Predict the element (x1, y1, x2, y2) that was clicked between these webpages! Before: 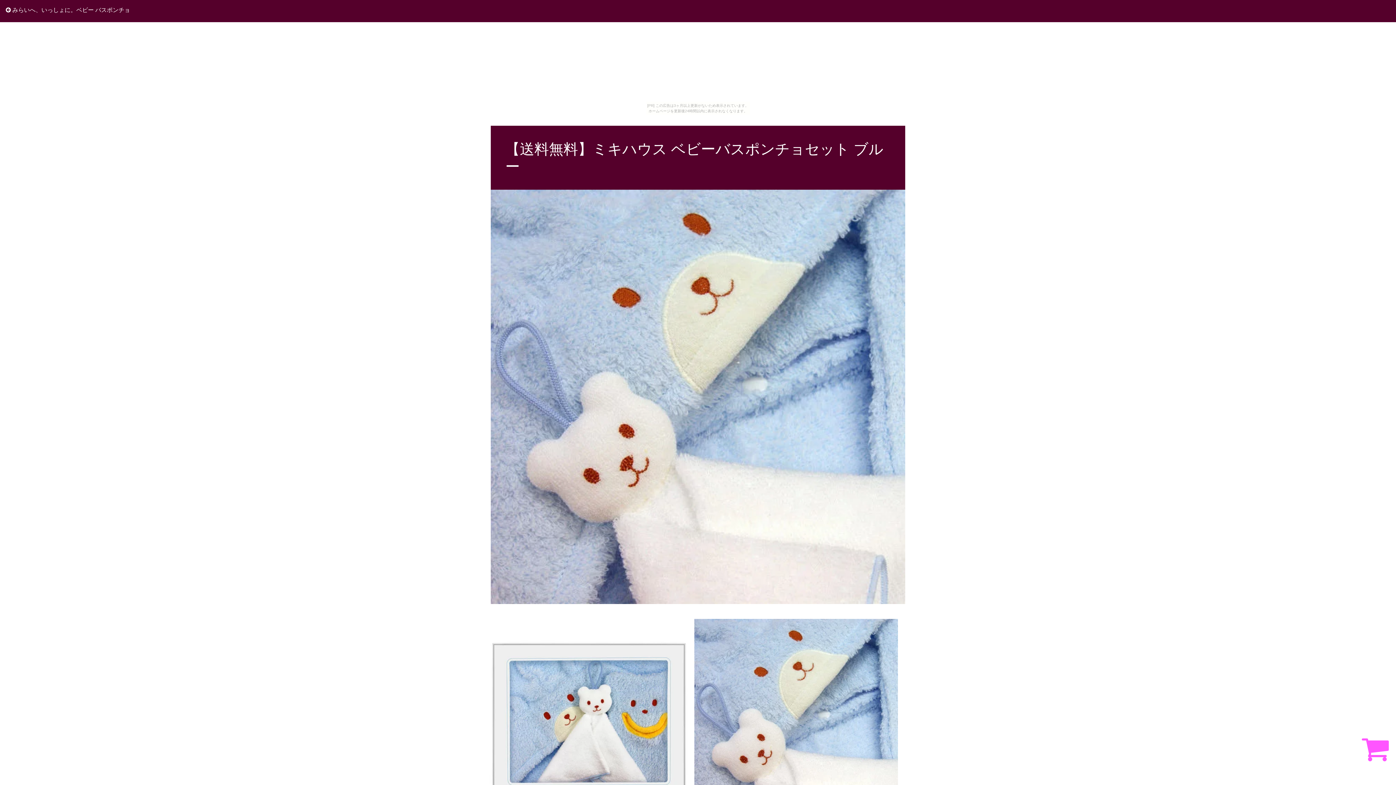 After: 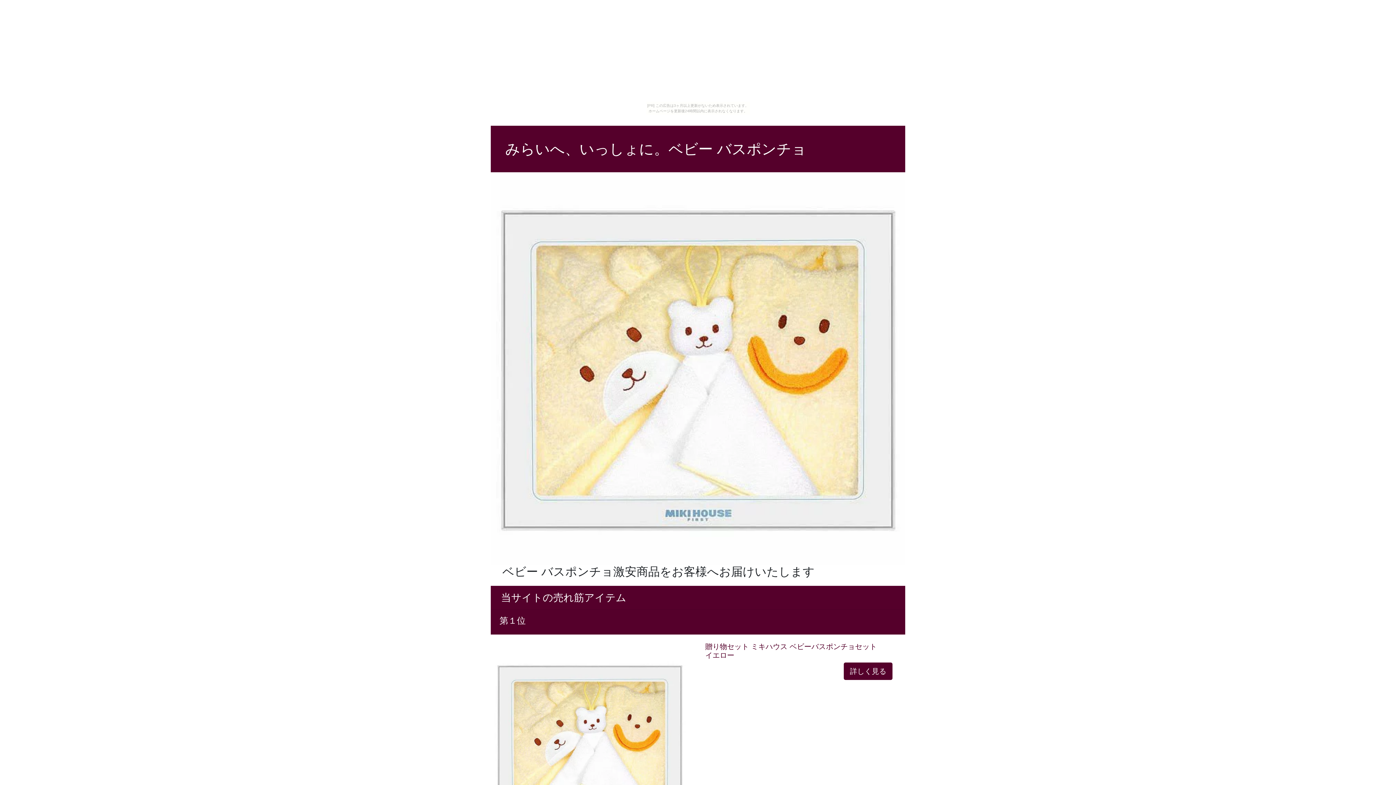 Action: label:  みらいへ、いっしょに。ベビー バスポンチョ bbox: (5, 6, 130, 13)